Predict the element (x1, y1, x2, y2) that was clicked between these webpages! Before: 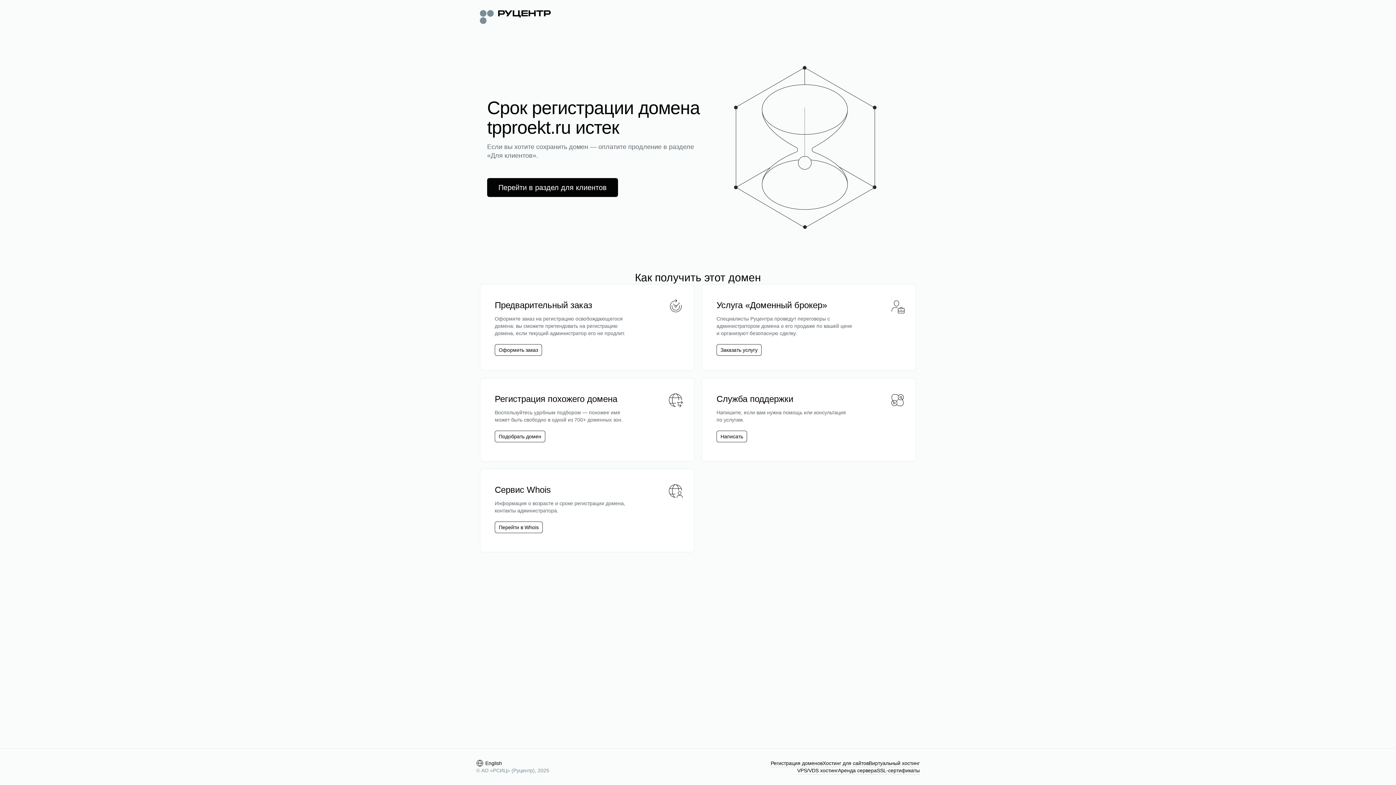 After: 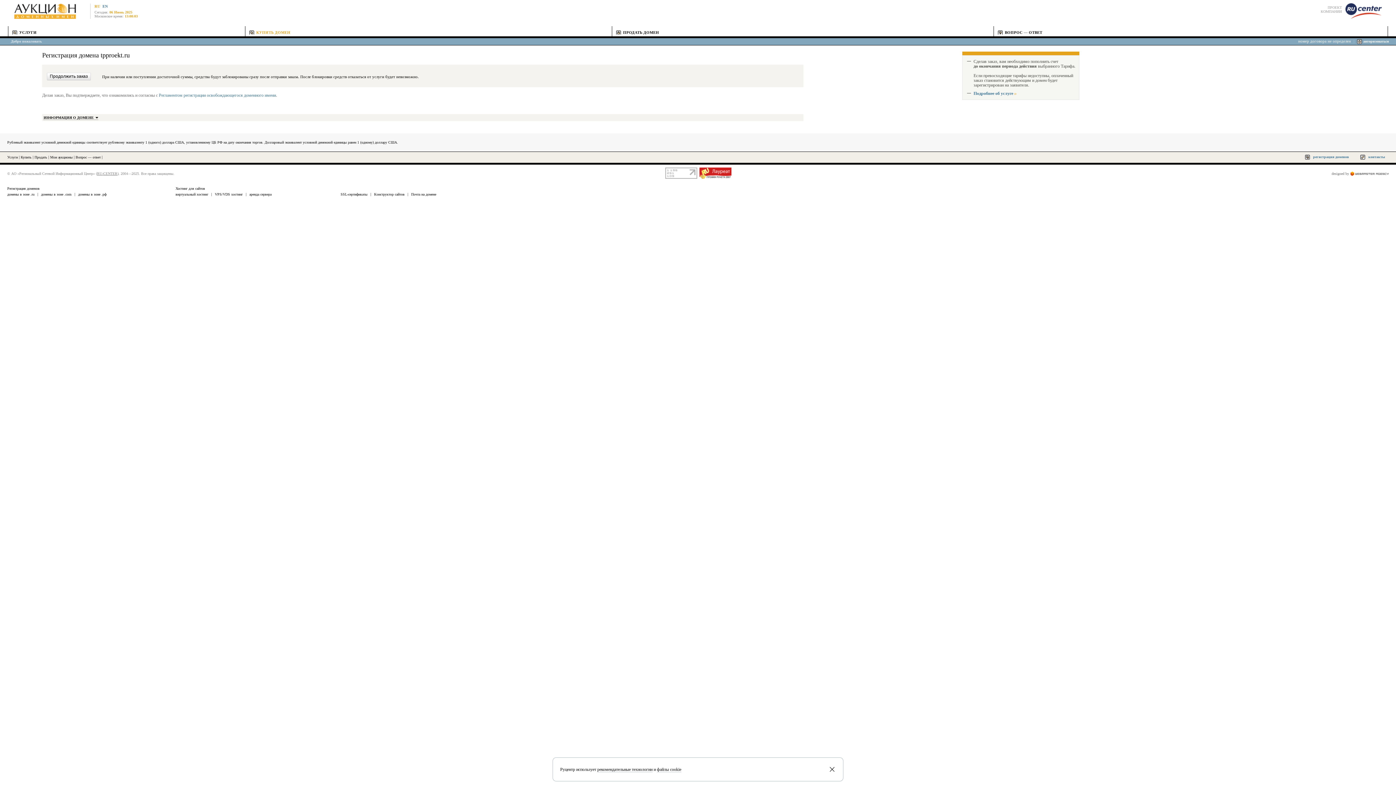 Action: label: Оформить заказ bbox: (494, 344, 542, 356)